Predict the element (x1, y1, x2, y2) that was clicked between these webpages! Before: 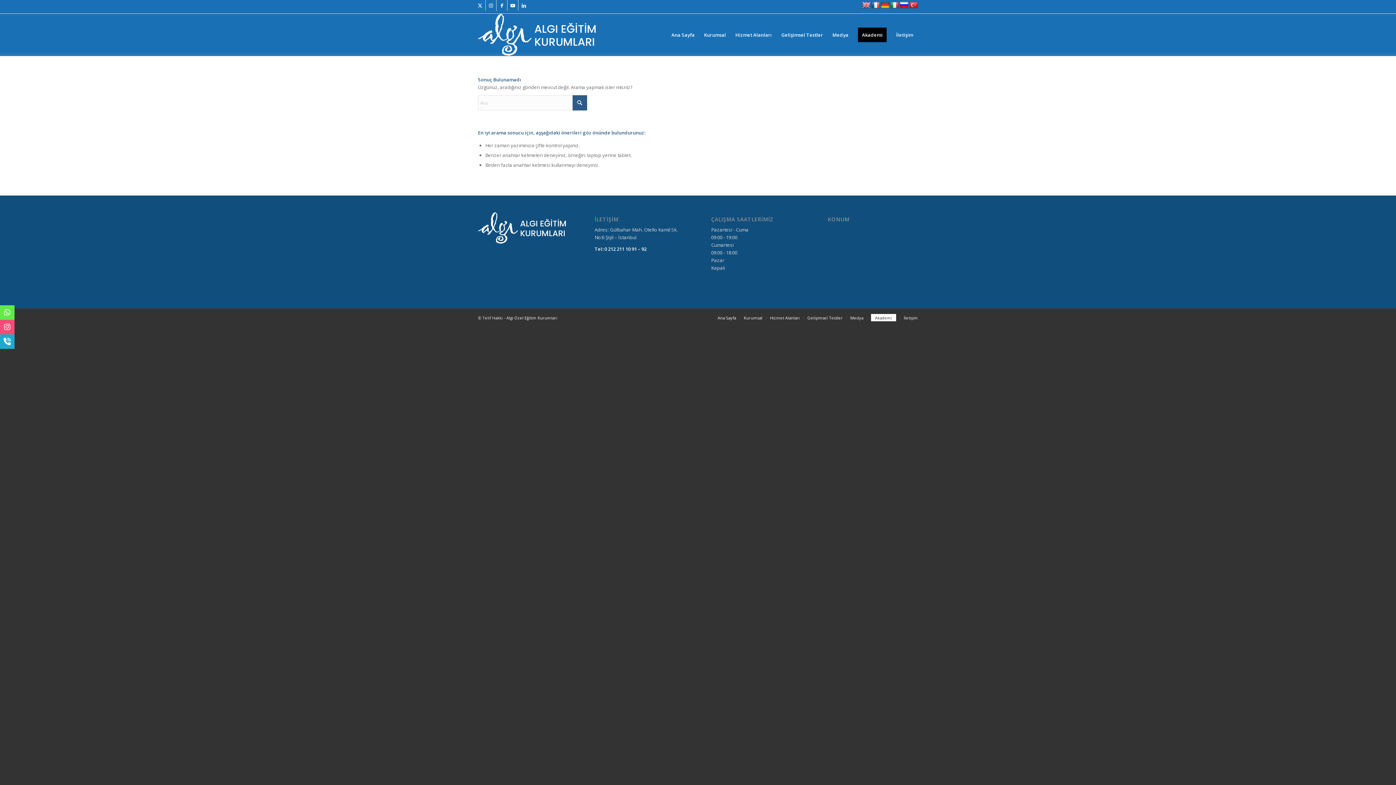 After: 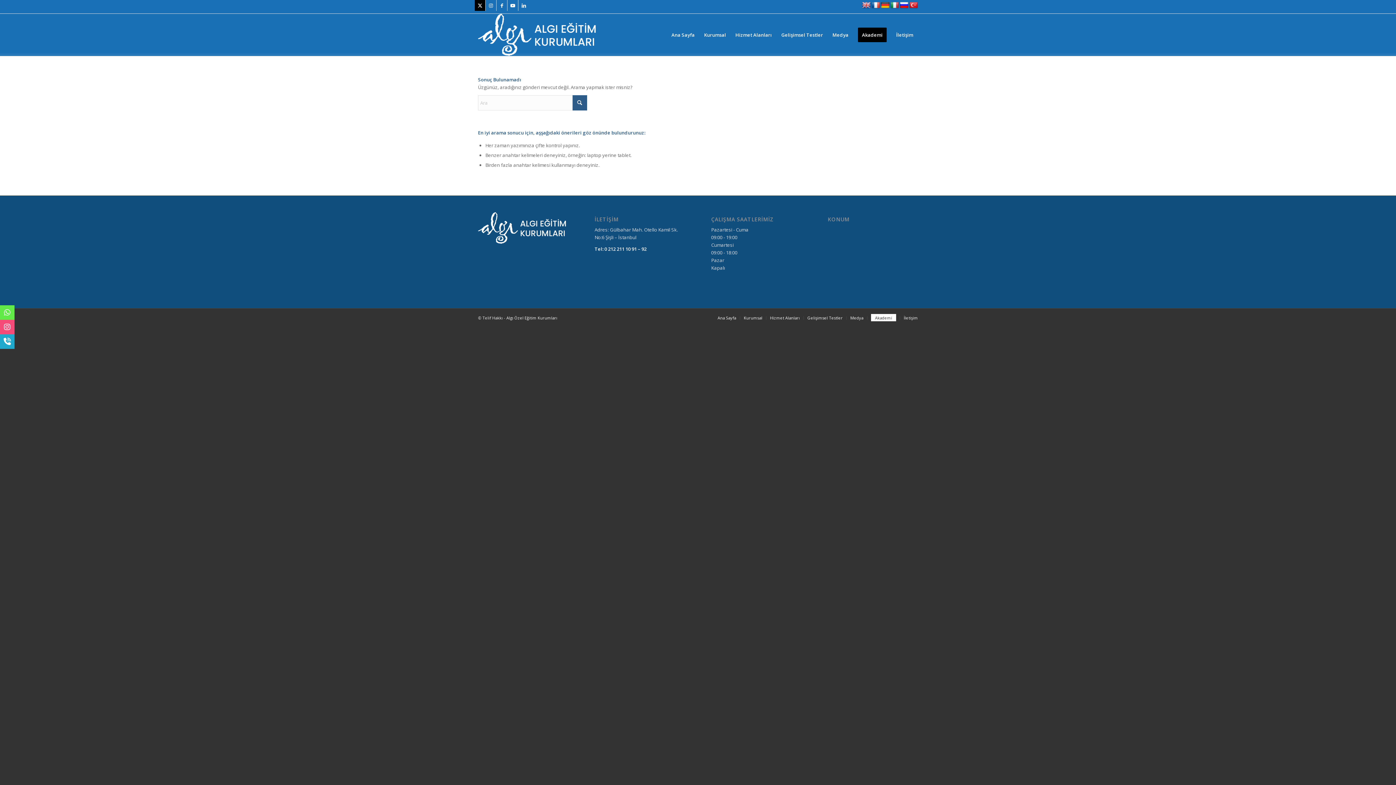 Action: bbox: (474, 0, 485, 10) label: Link to X